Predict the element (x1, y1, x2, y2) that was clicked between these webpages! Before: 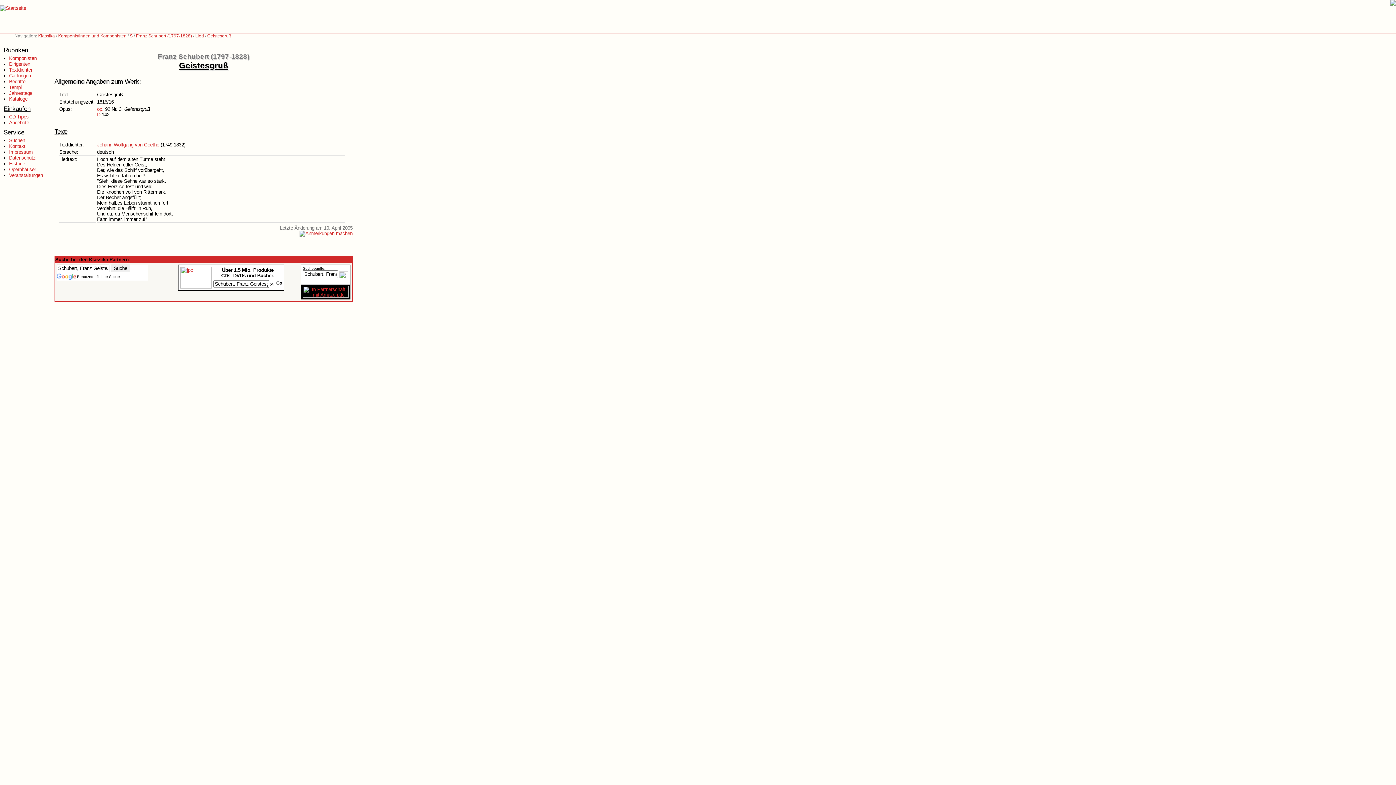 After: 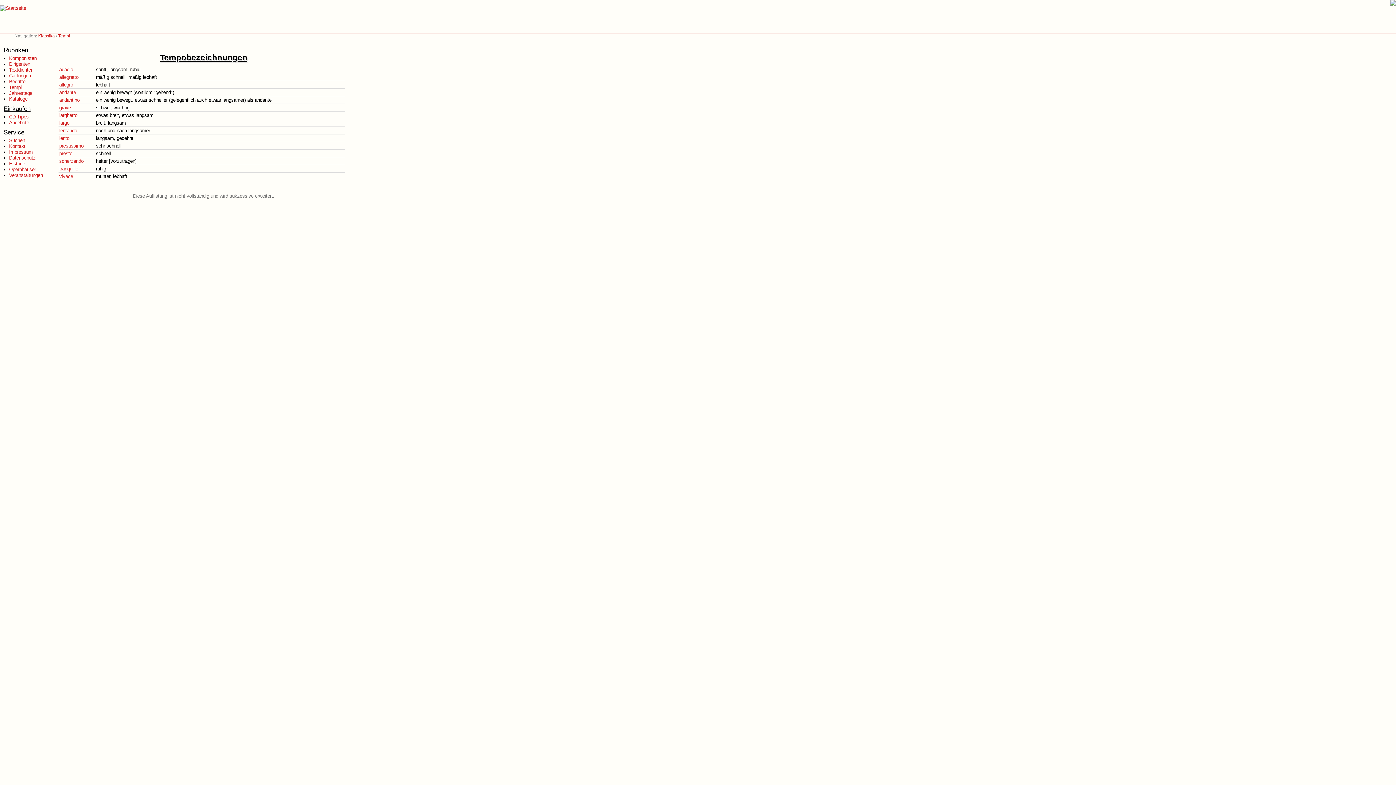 Action: bbox: (9, 84, 21, 90) label: Tempi